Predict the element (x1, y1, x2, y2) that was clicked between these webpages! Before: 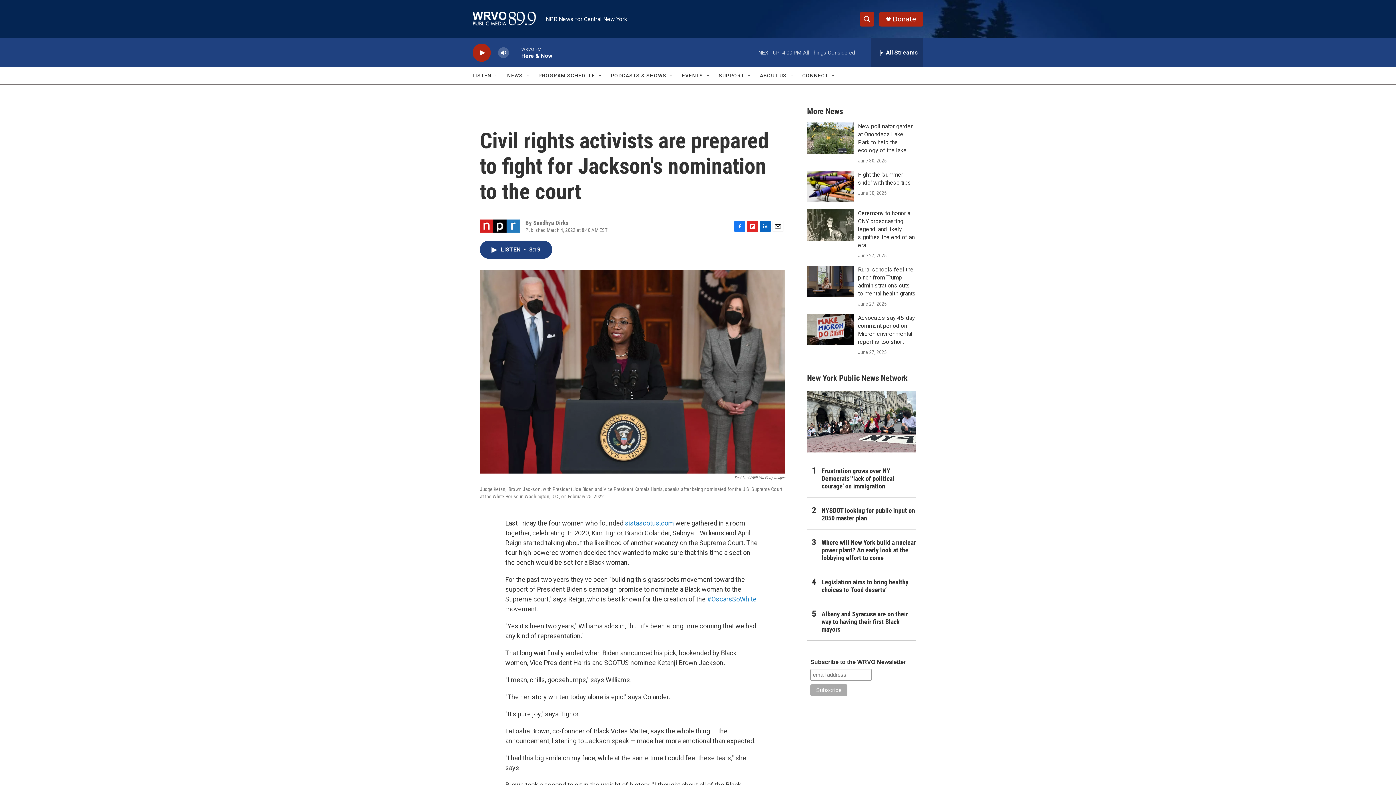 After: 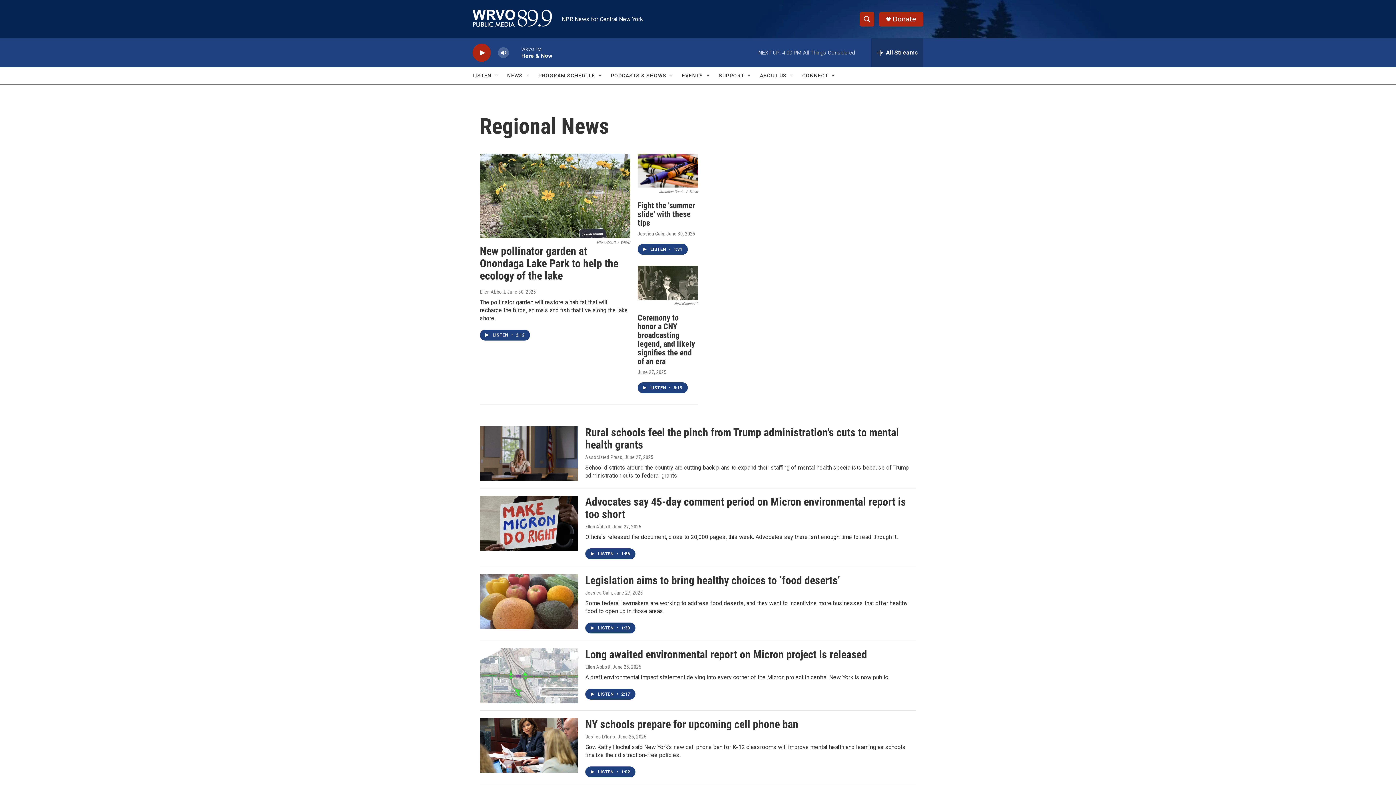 Action: label: More News bbox: (807, 114, 843, 123)